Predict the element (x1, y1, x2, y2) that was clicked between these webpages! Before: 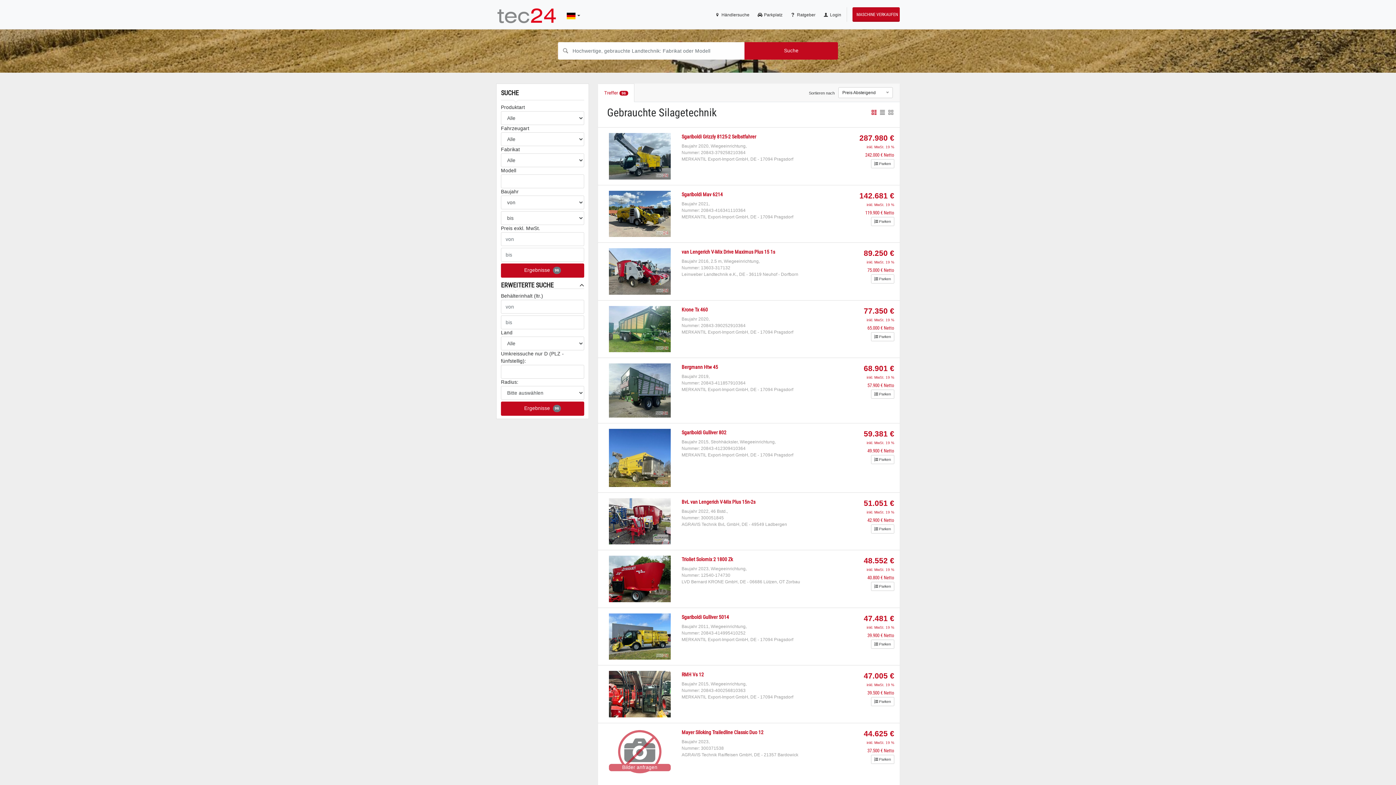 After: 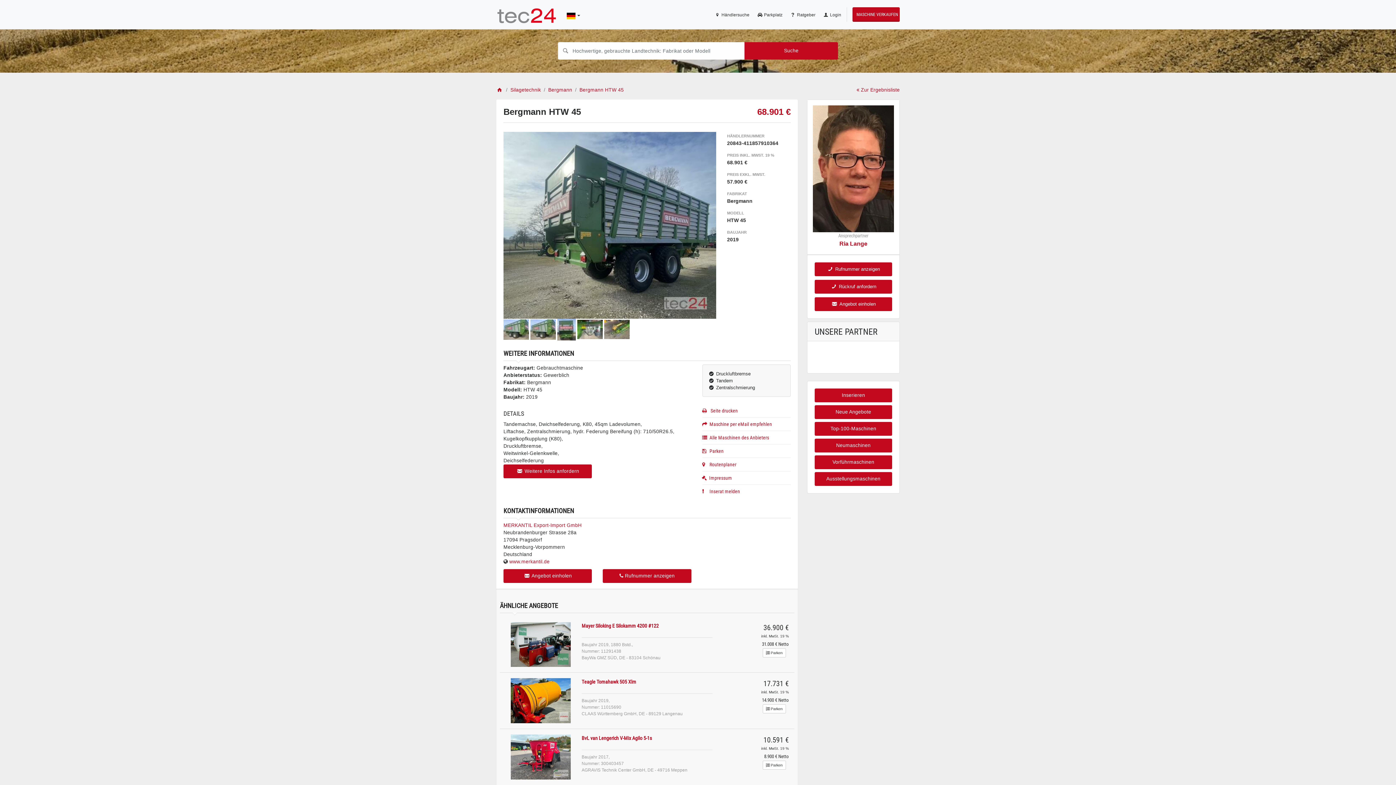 Action: bbox: (681, 363, 718, 370) label: Bergmann Htw 45